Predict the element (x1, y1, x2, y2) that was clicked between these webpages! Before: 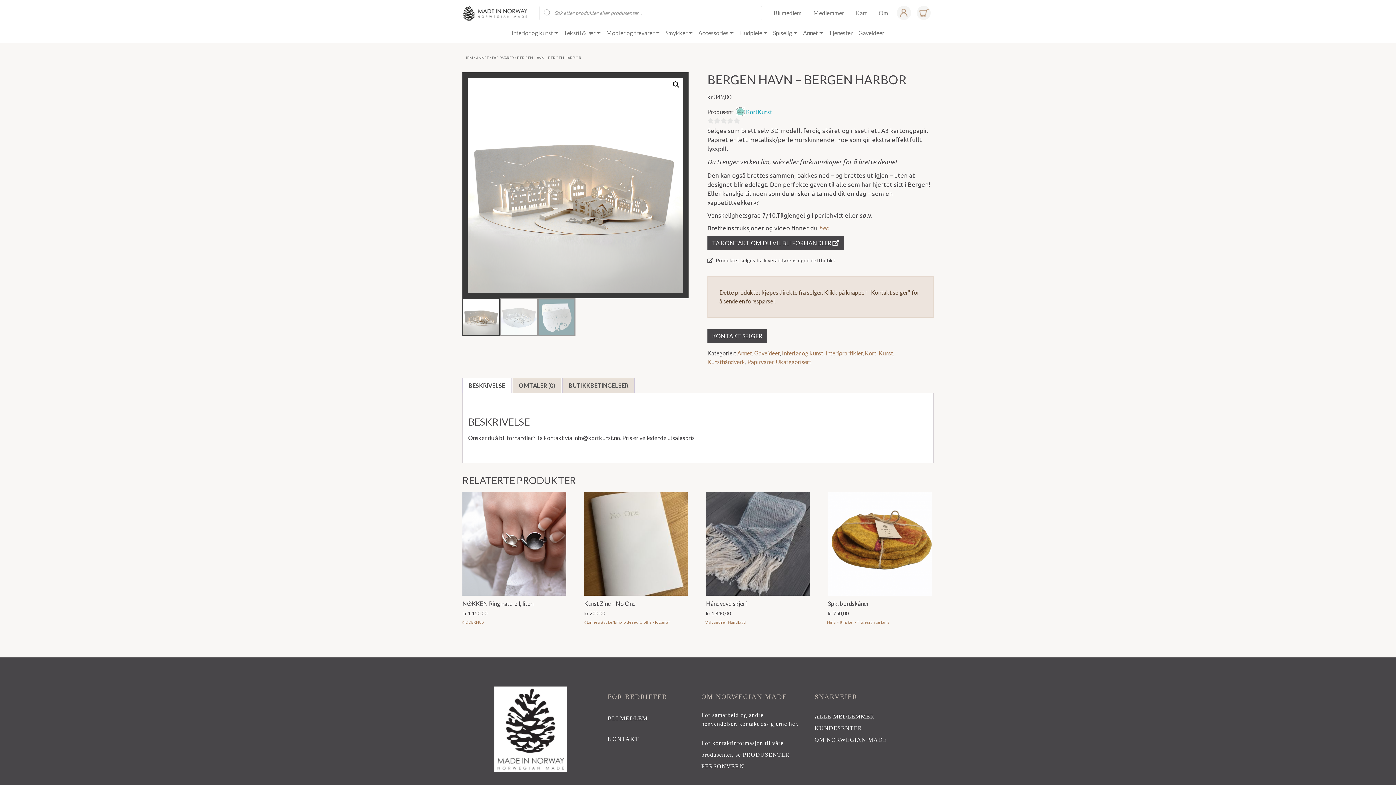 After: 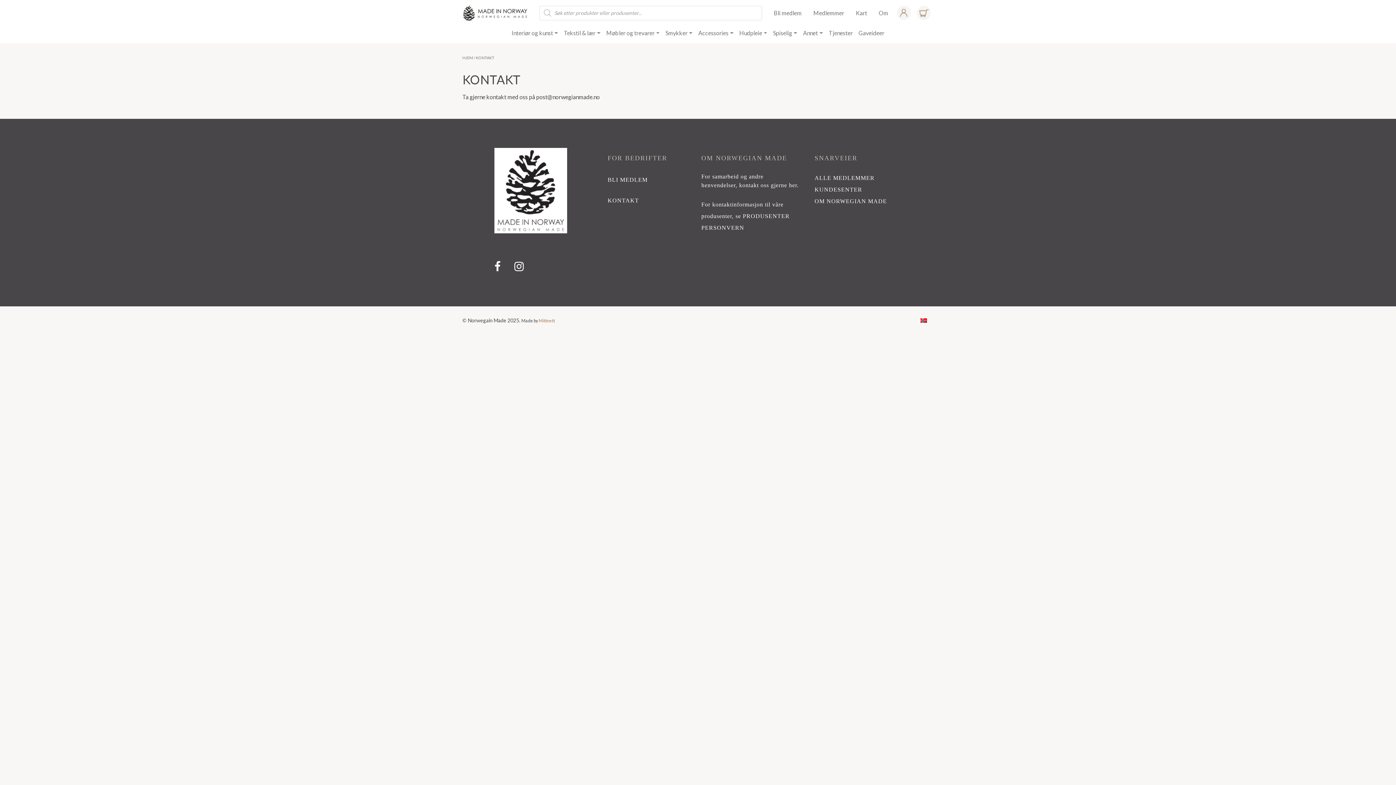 Action: bbox: (607, 736, 639, 742) label: KONTAKT